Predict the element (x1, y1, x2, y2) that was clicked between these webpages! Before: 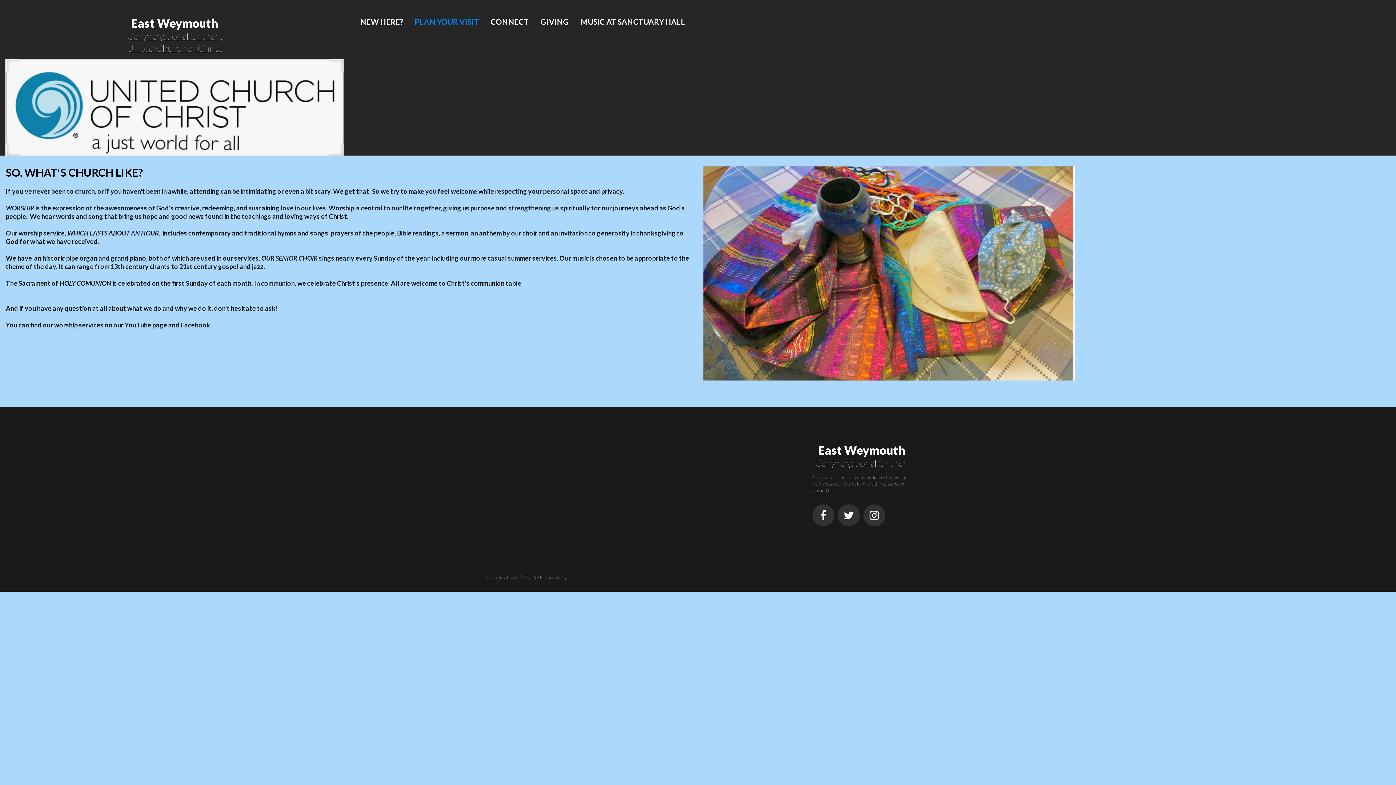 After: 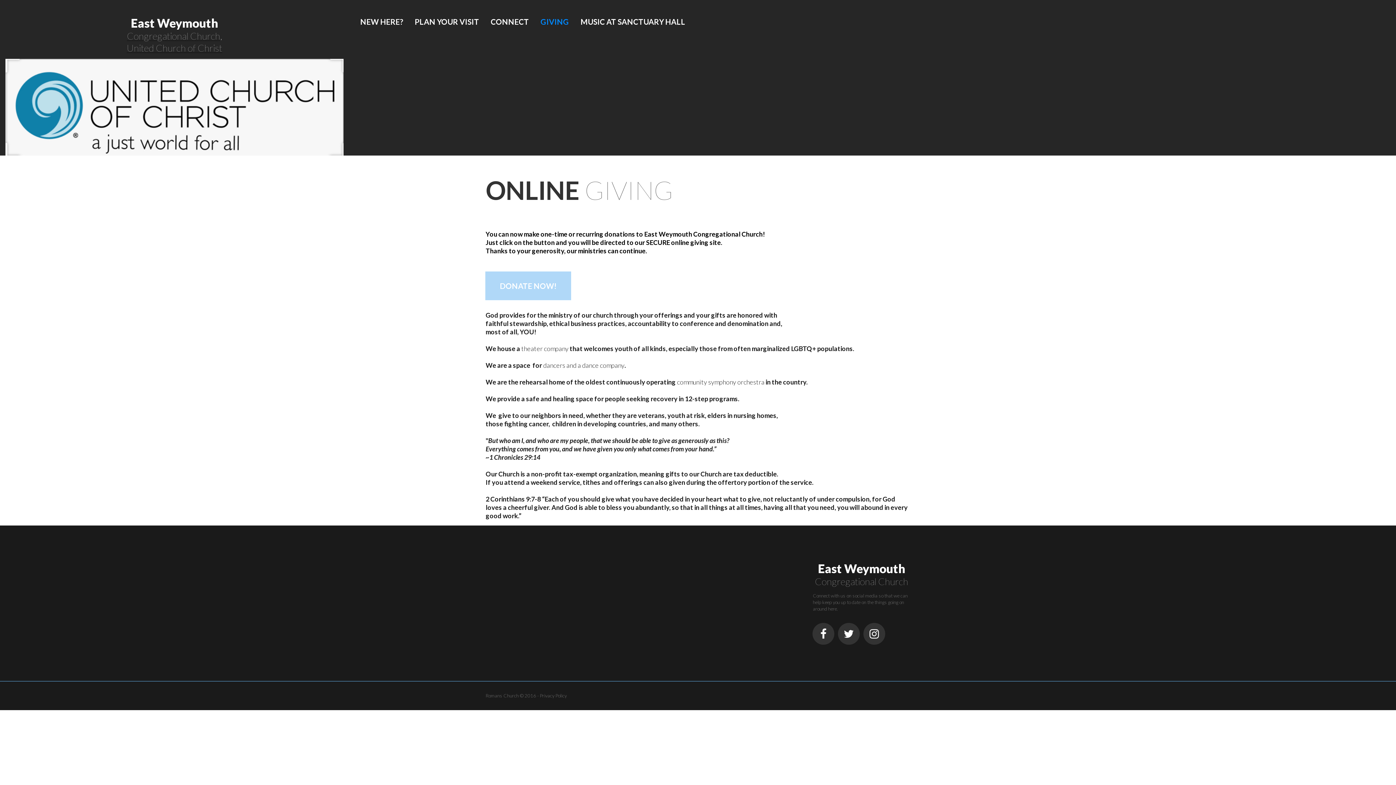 Action: label: GIVING bbox: (534, 0, 574, 43)